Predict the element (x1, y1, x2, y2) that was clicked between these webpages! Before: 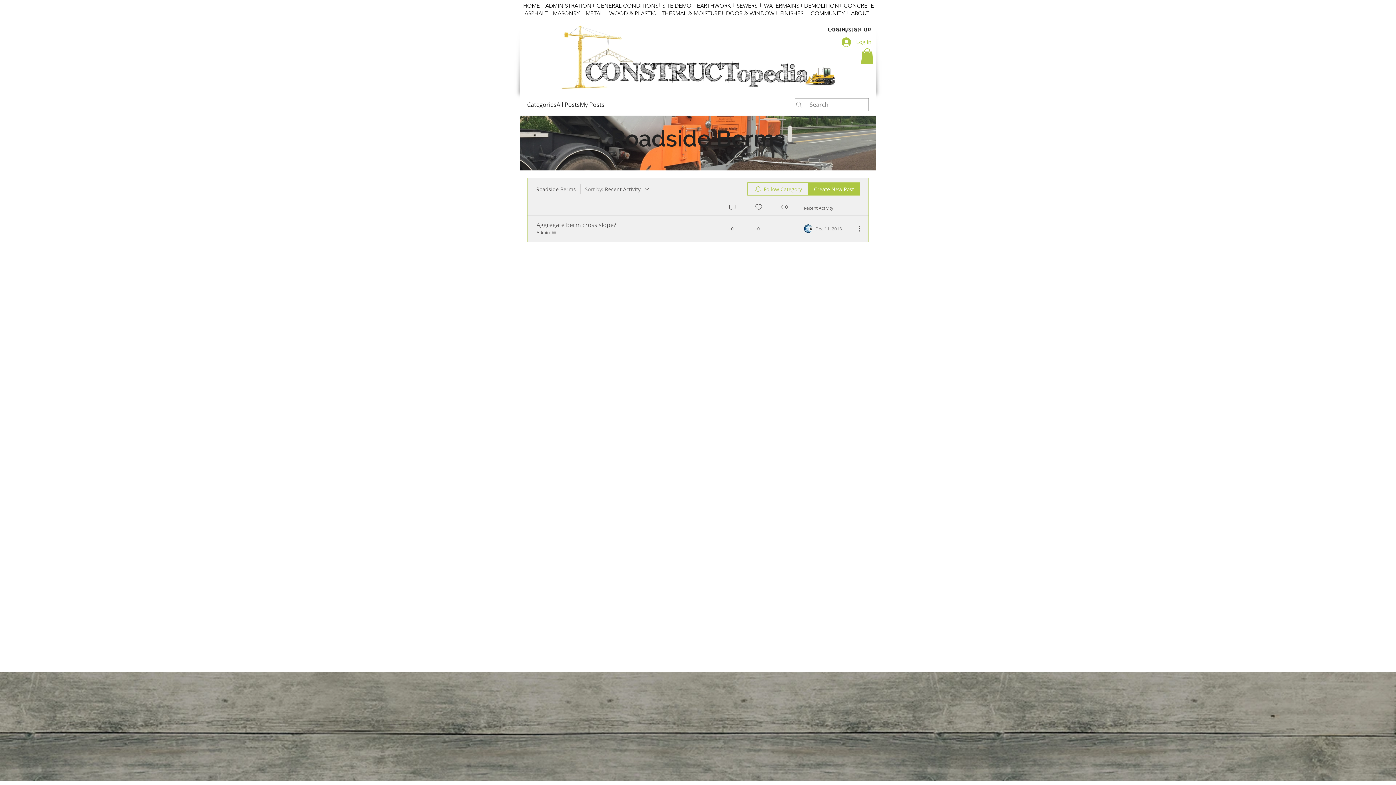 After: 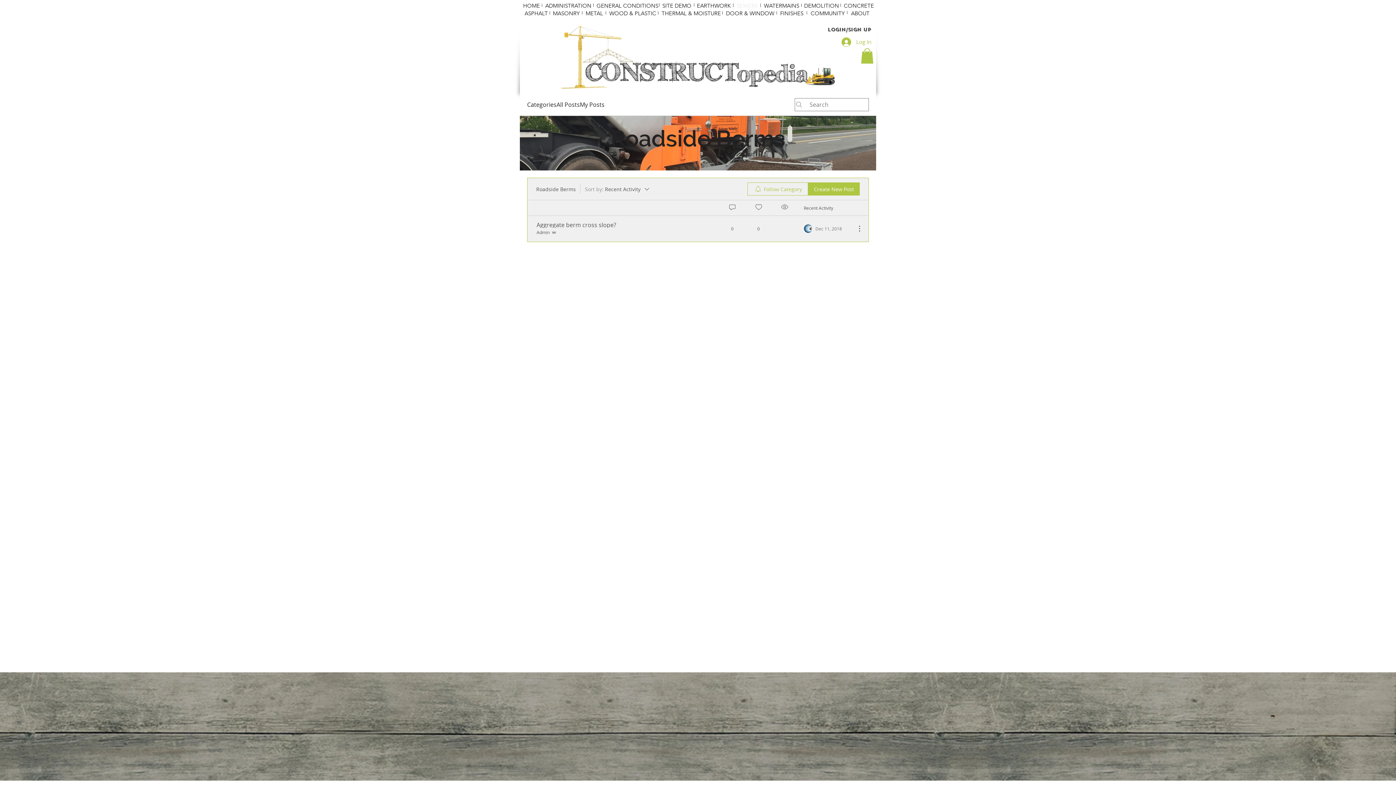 Action: bbox: (736, 1, 757, 9) label: SEWERS